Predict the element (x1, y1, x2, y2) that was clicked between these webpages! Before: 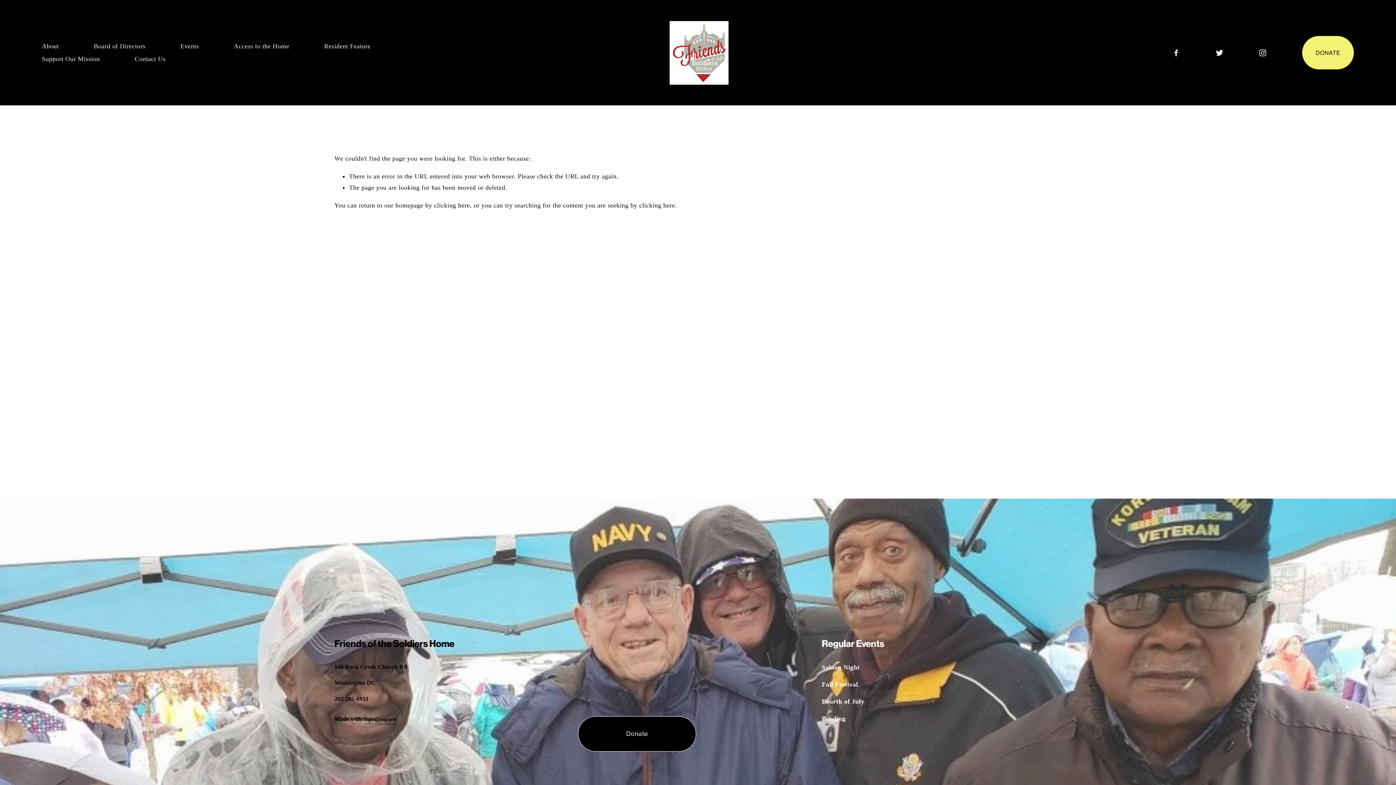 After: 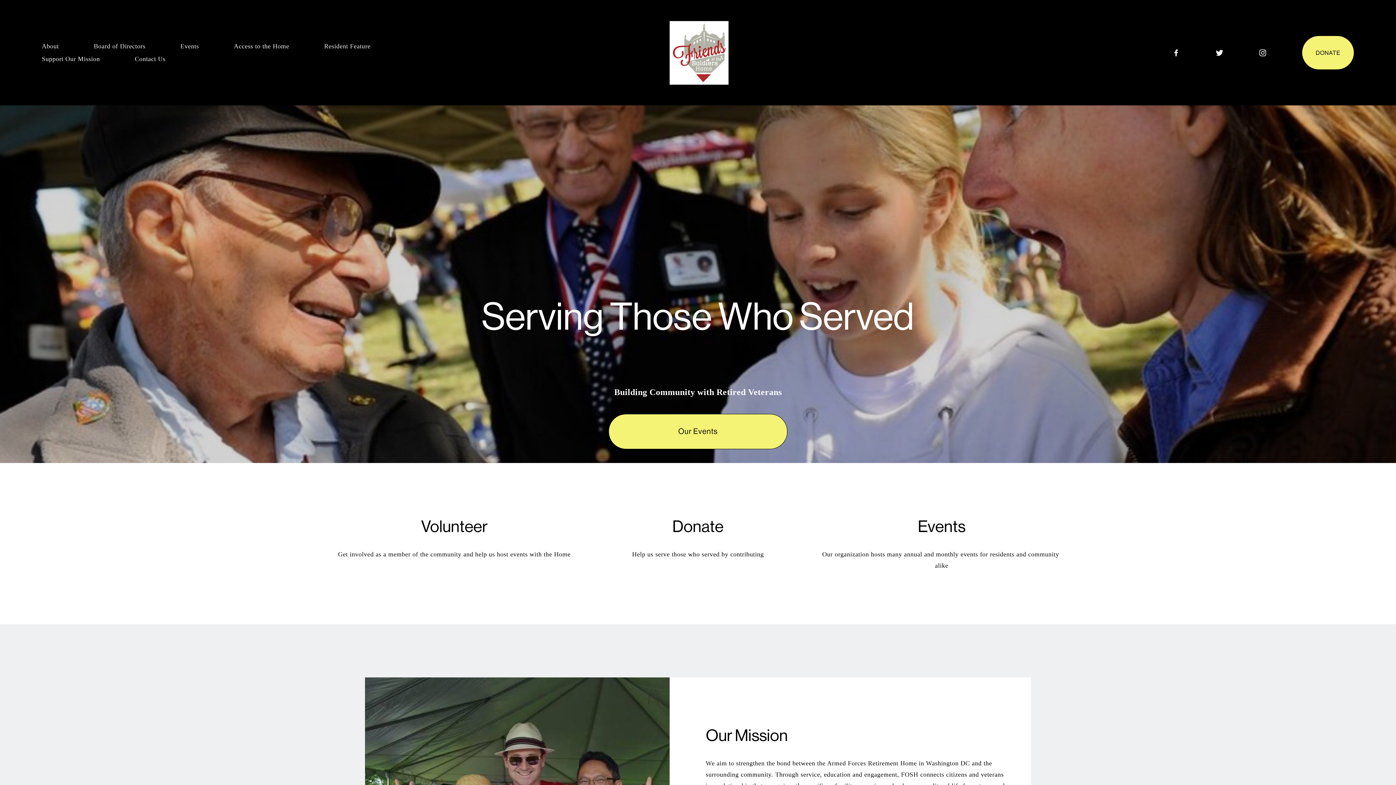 Action: bbox: (434, 201, 470, 208) label: clicking here